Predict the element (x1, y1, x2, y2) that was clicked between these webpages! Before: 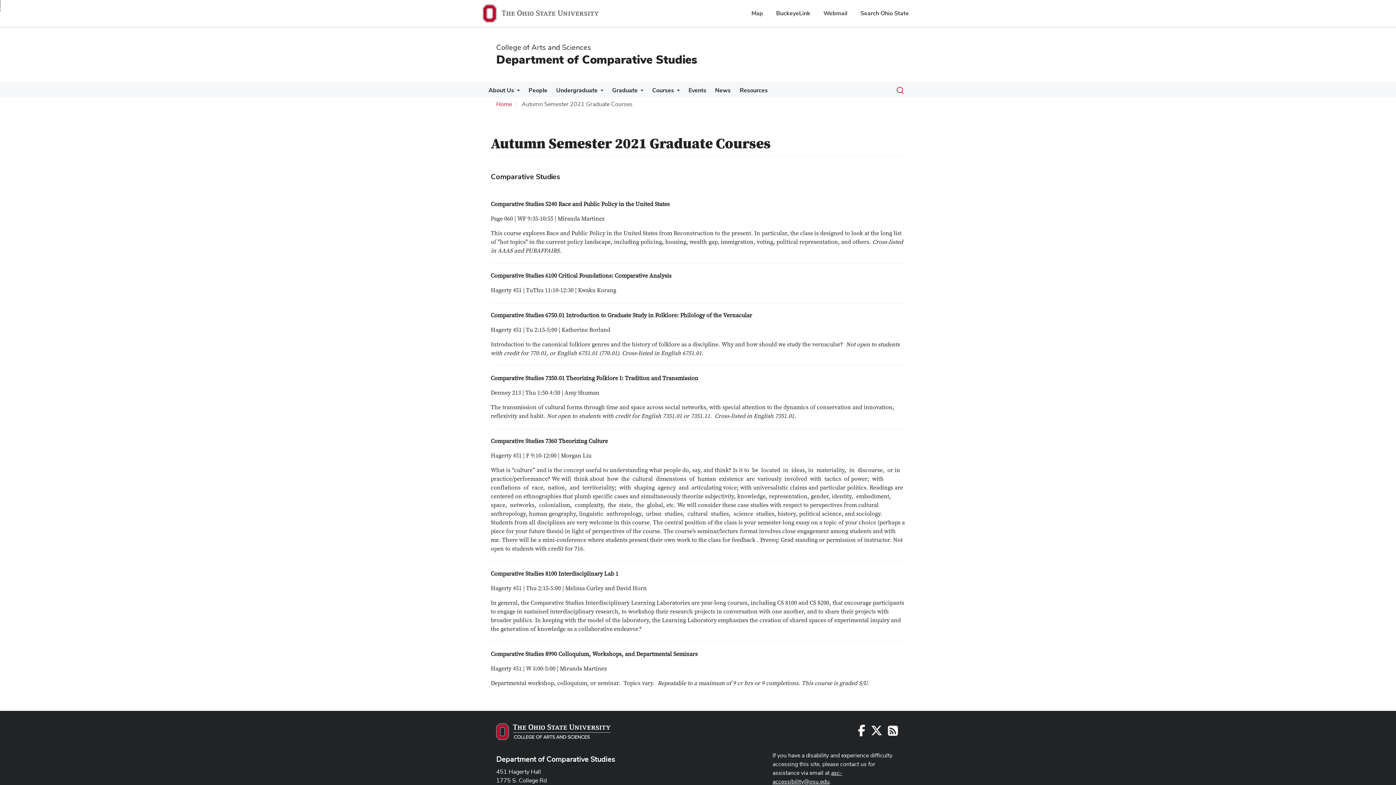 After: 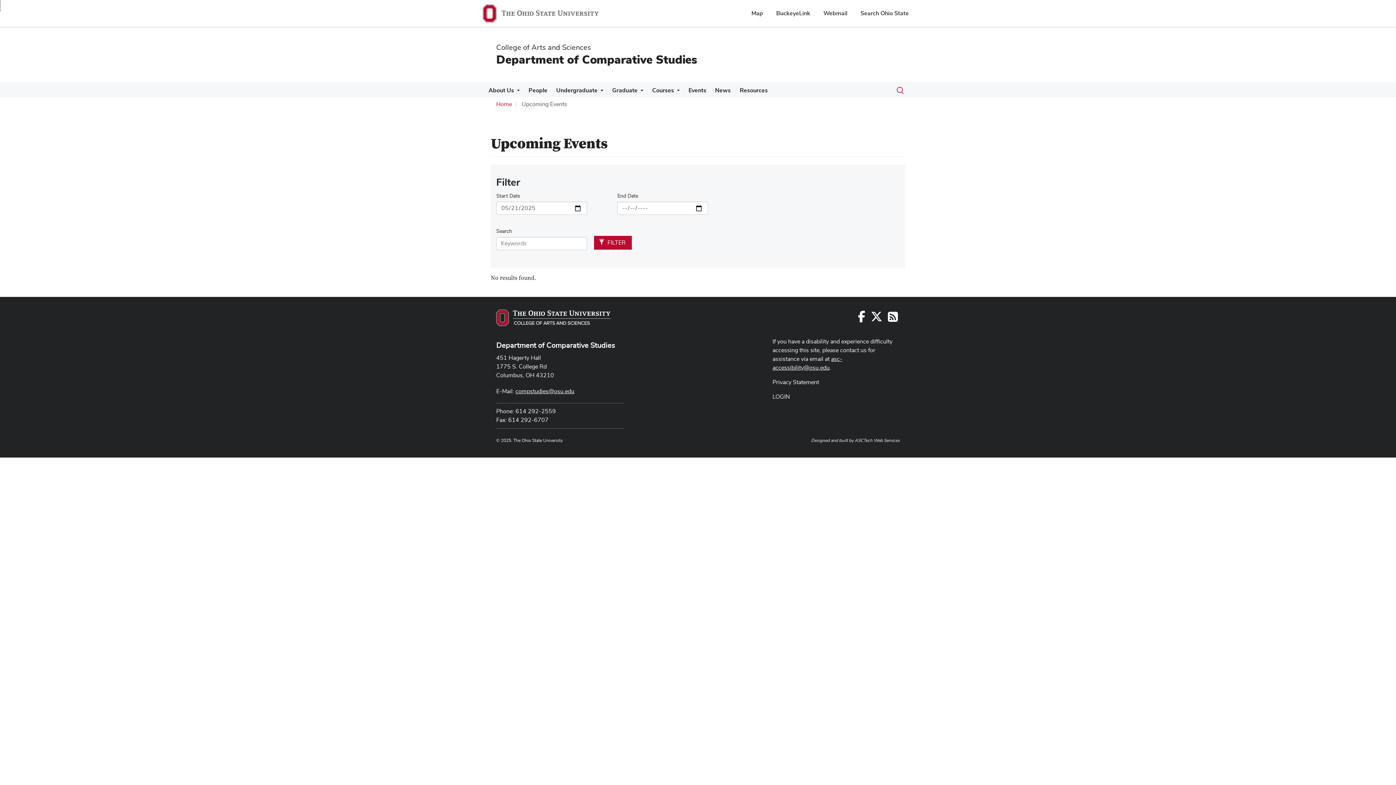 Action: bbox: (688, 86, 706, 97) label: Events